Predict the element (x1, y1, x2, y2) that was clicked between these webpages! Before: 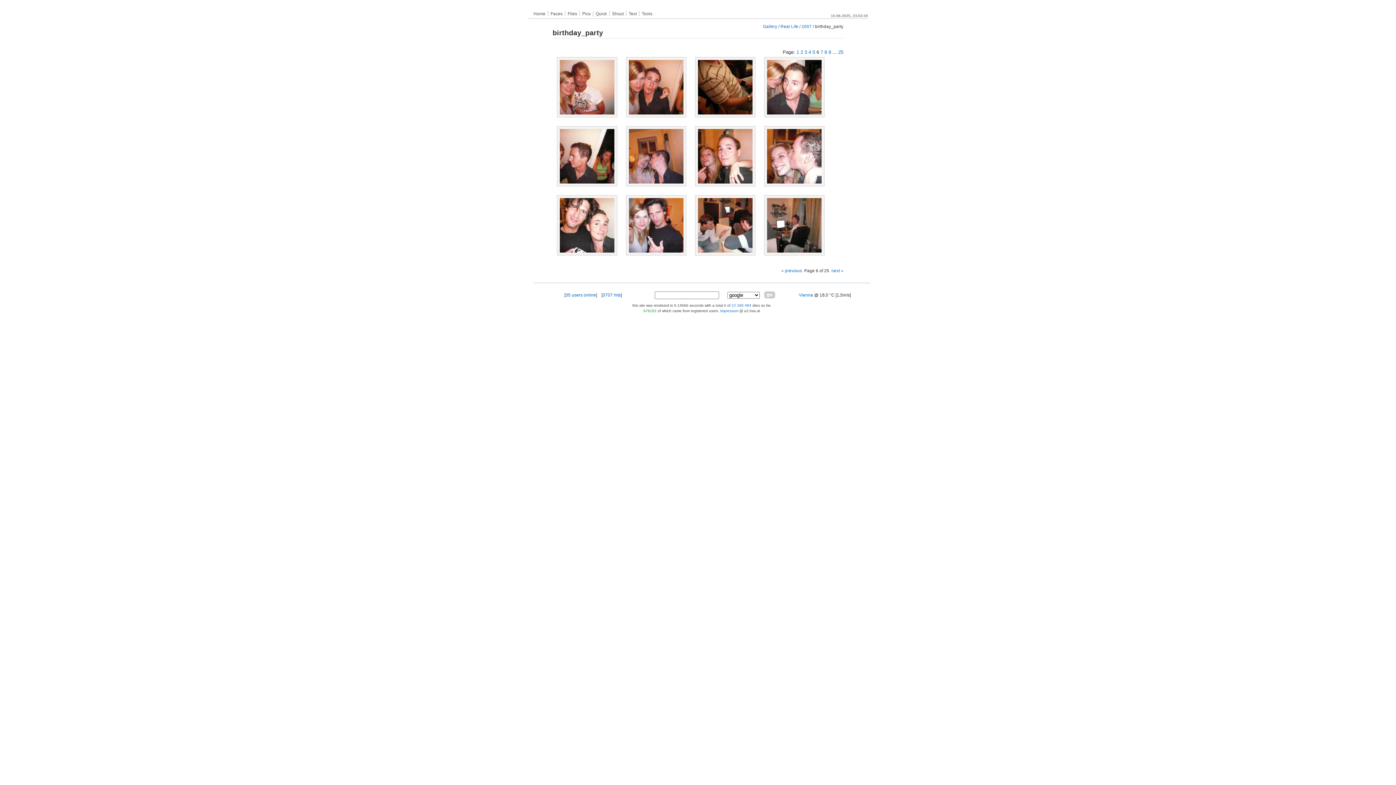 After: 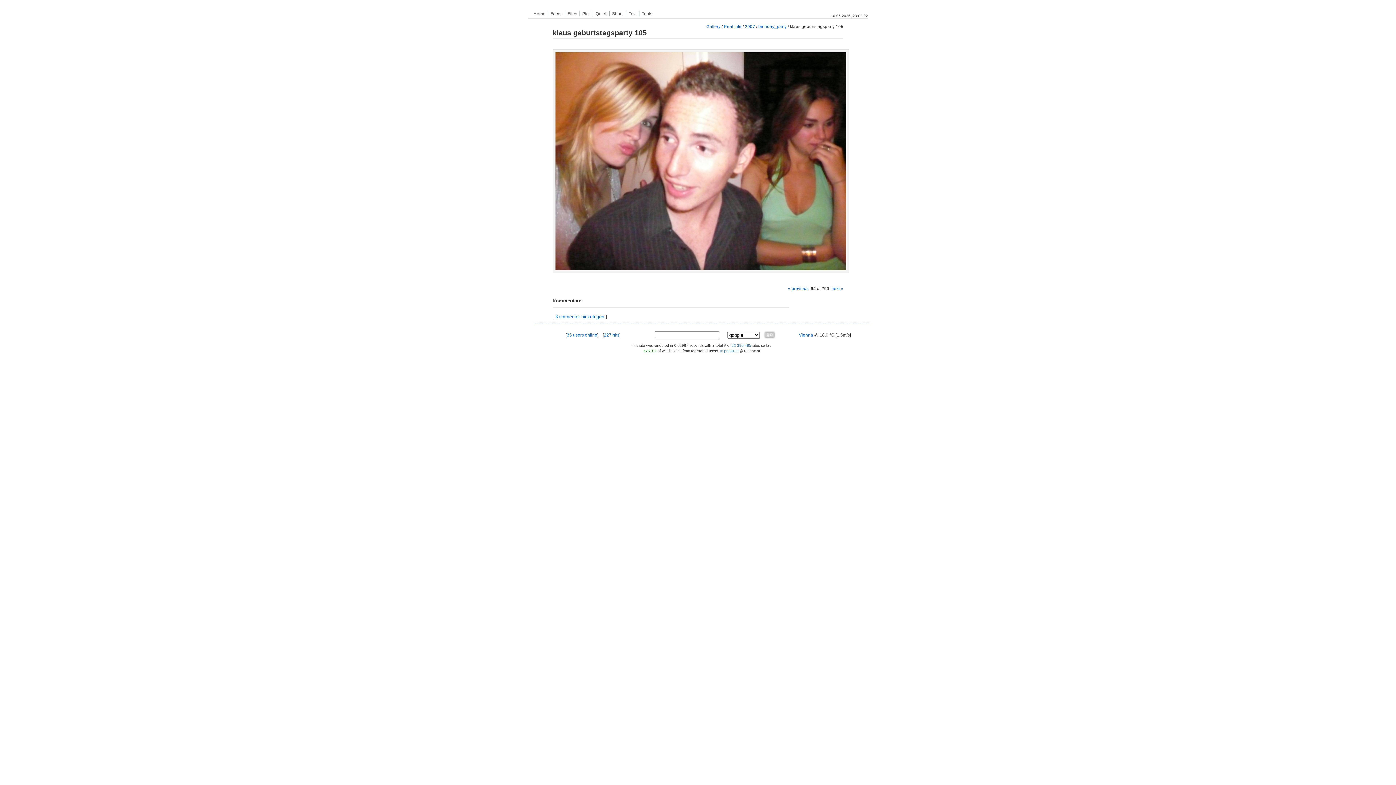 Action: bbox: (764, 113, 825, 118)